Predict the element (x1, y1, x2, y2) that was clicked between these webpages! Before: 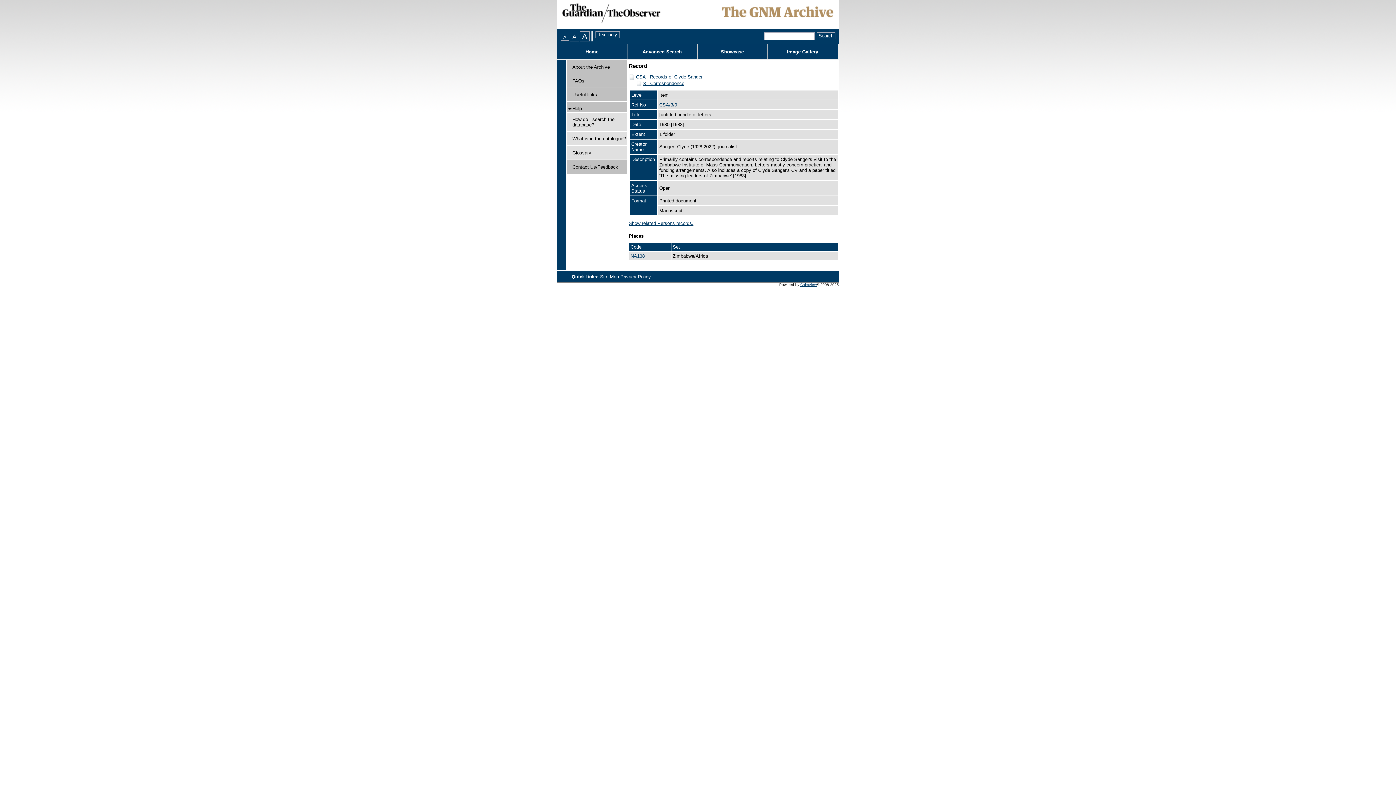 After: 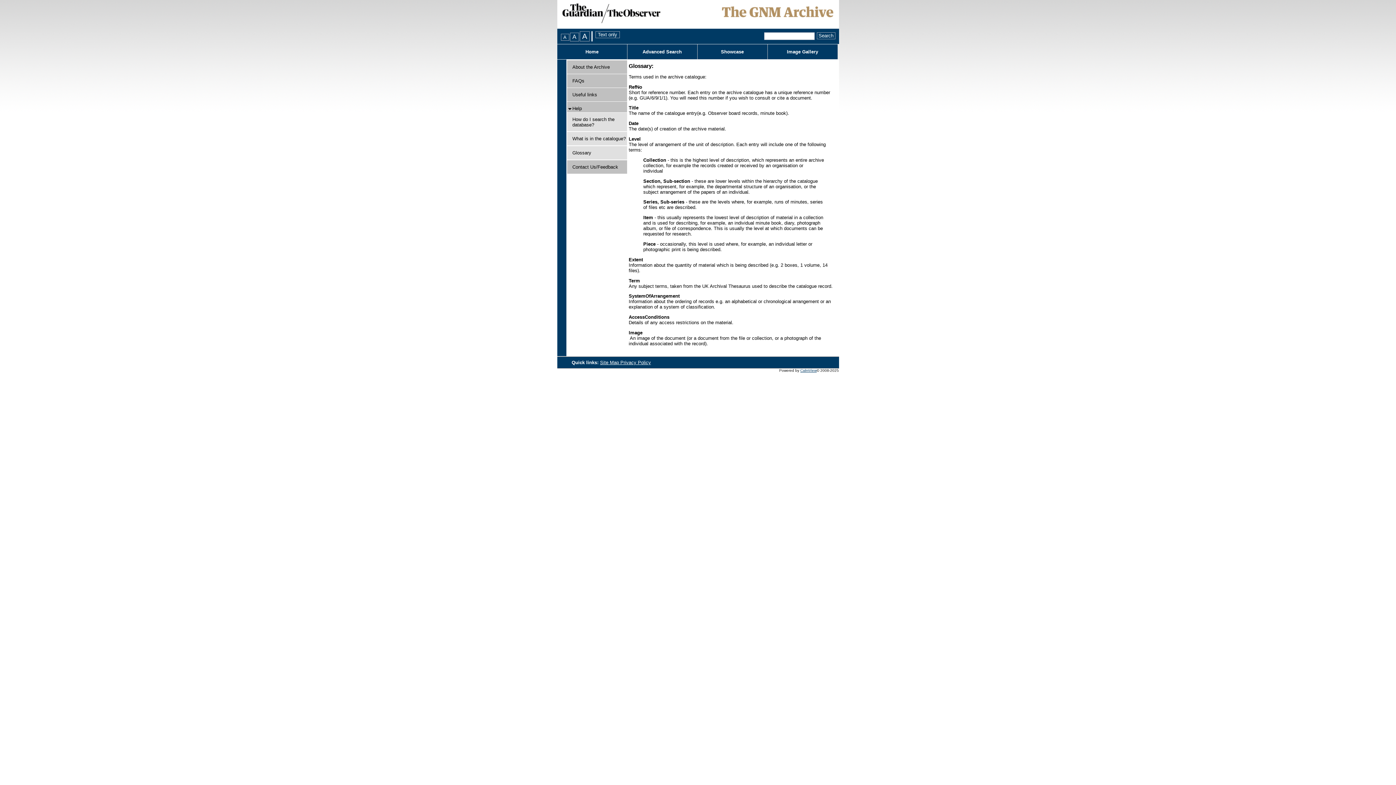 Action: bbox: (572, 150, 591, 155) label: Glossary